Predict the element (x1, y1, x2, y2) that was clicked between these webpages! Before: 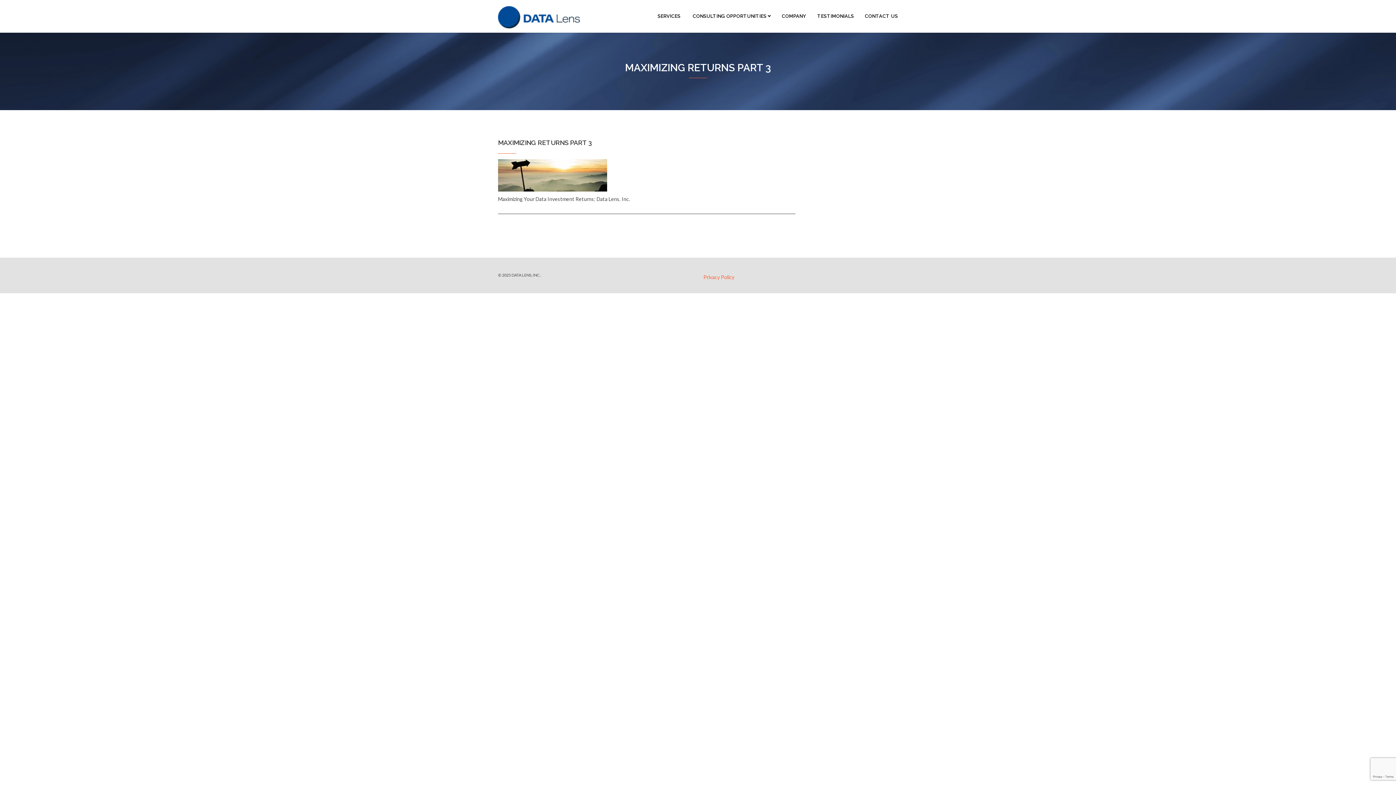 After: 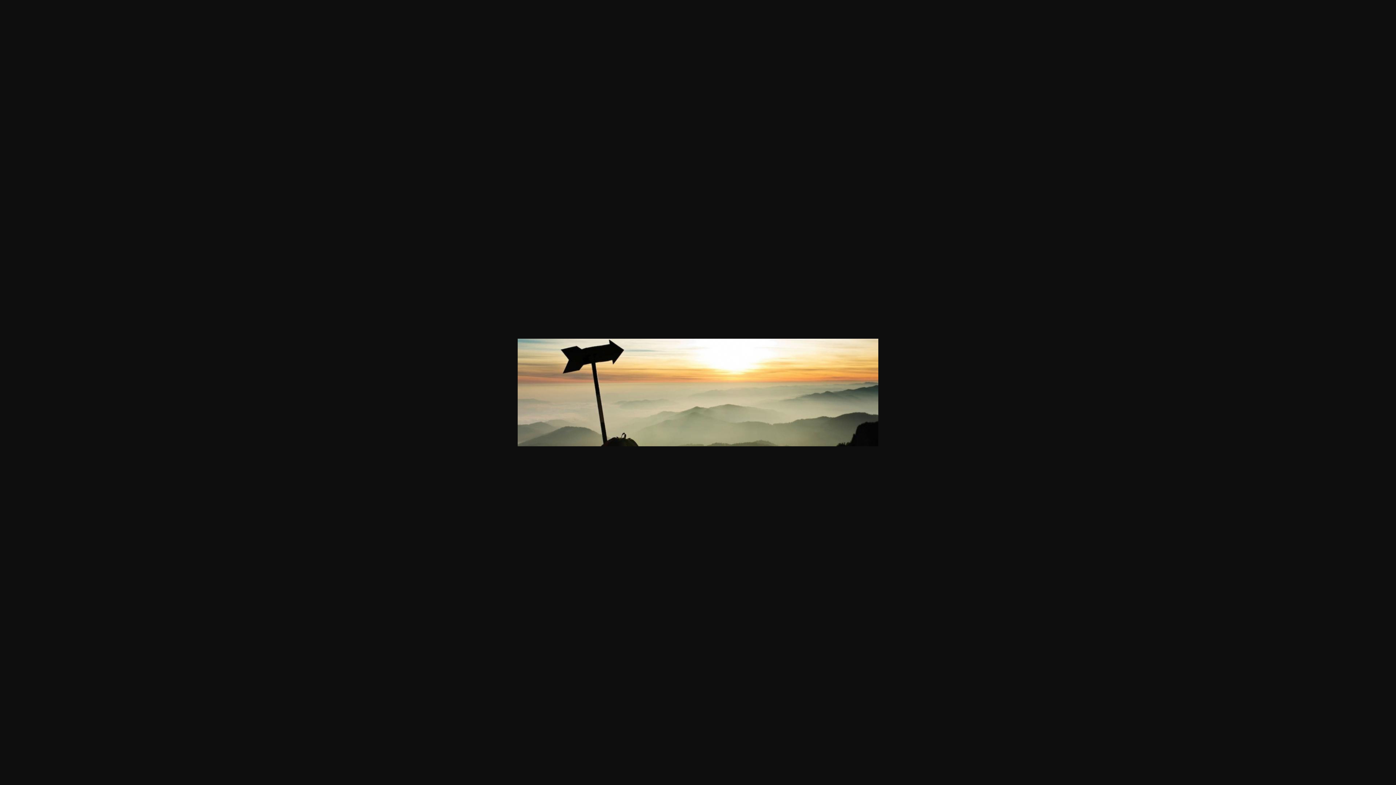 Action: bbox: (498, 171, 607, 177)